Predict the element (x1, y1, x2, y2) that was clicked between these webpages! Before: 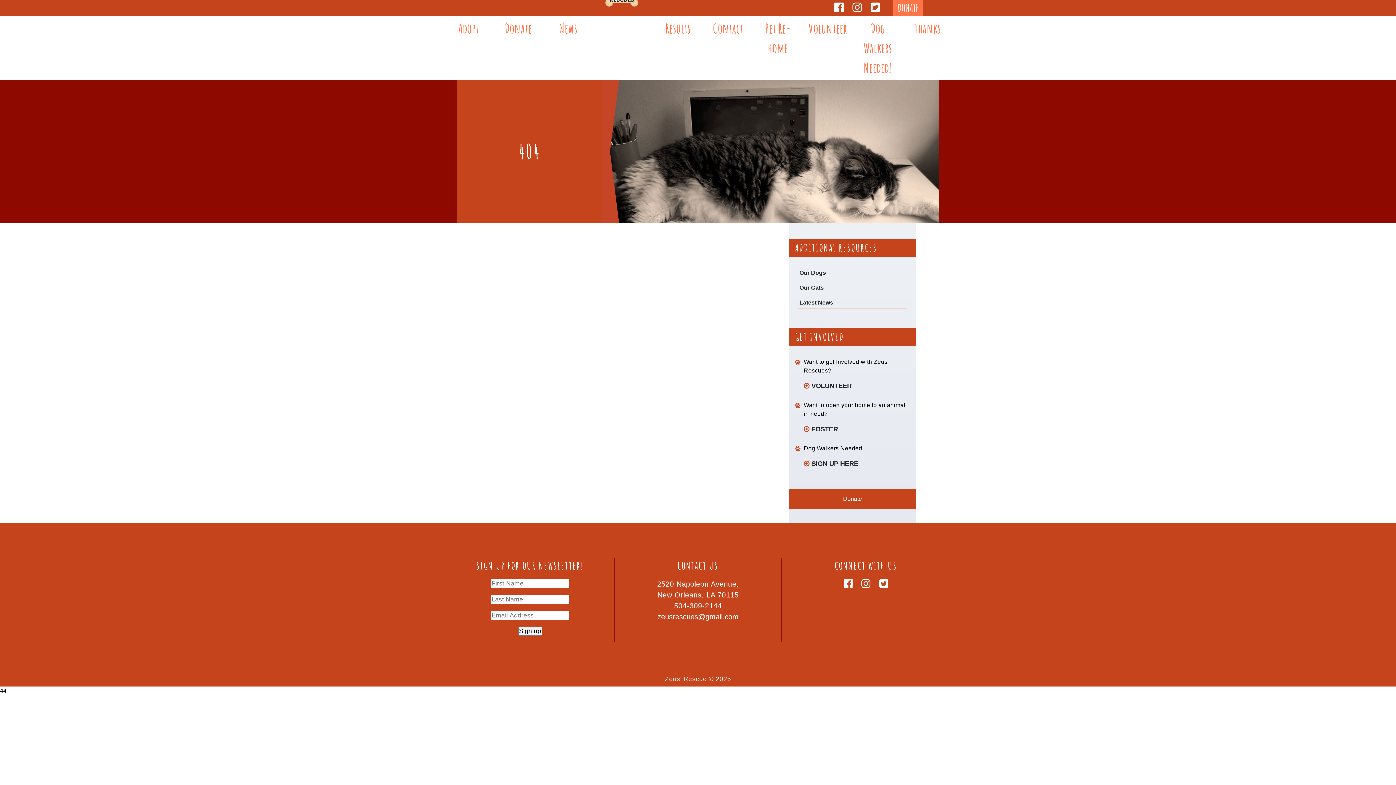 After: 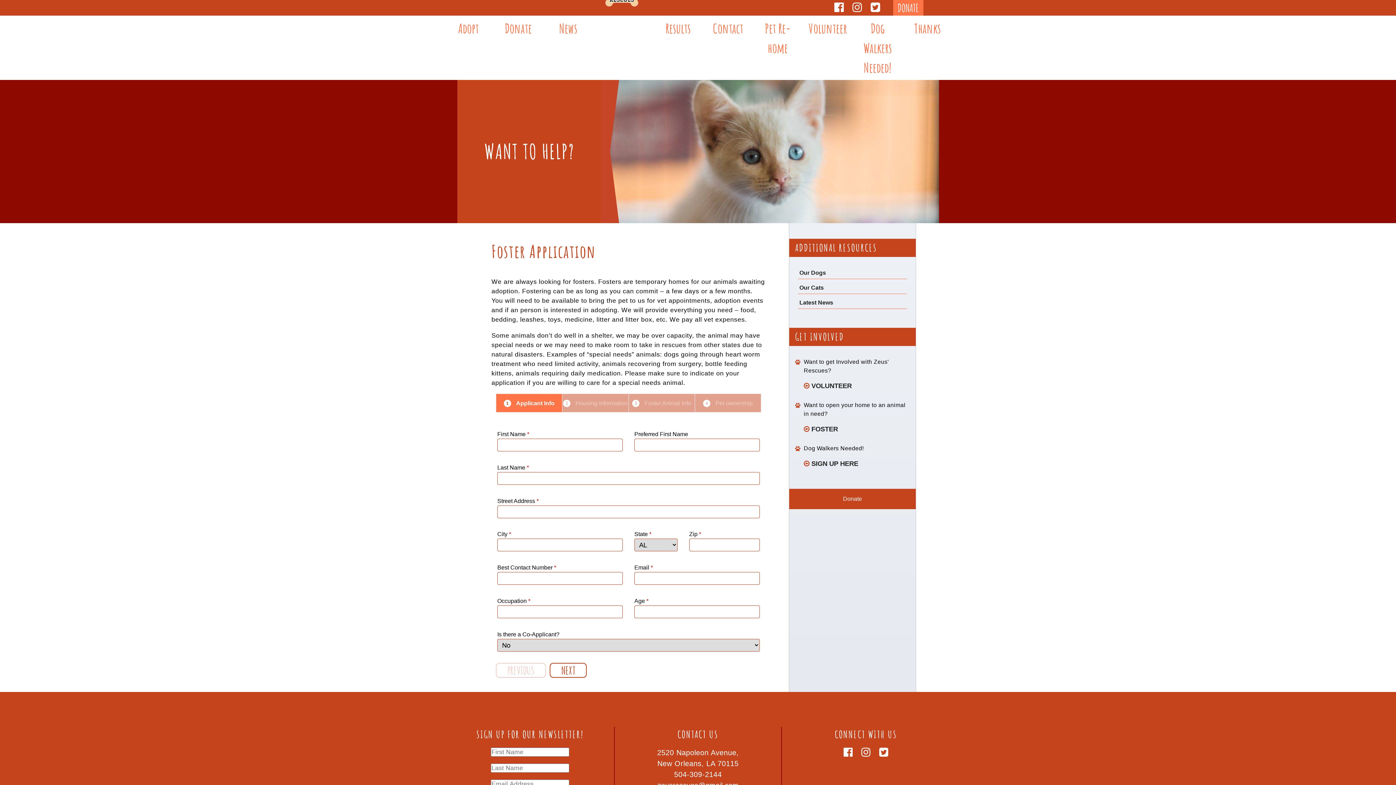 Action: label:  FOSTER bbox: (804, 425, 838, 433)